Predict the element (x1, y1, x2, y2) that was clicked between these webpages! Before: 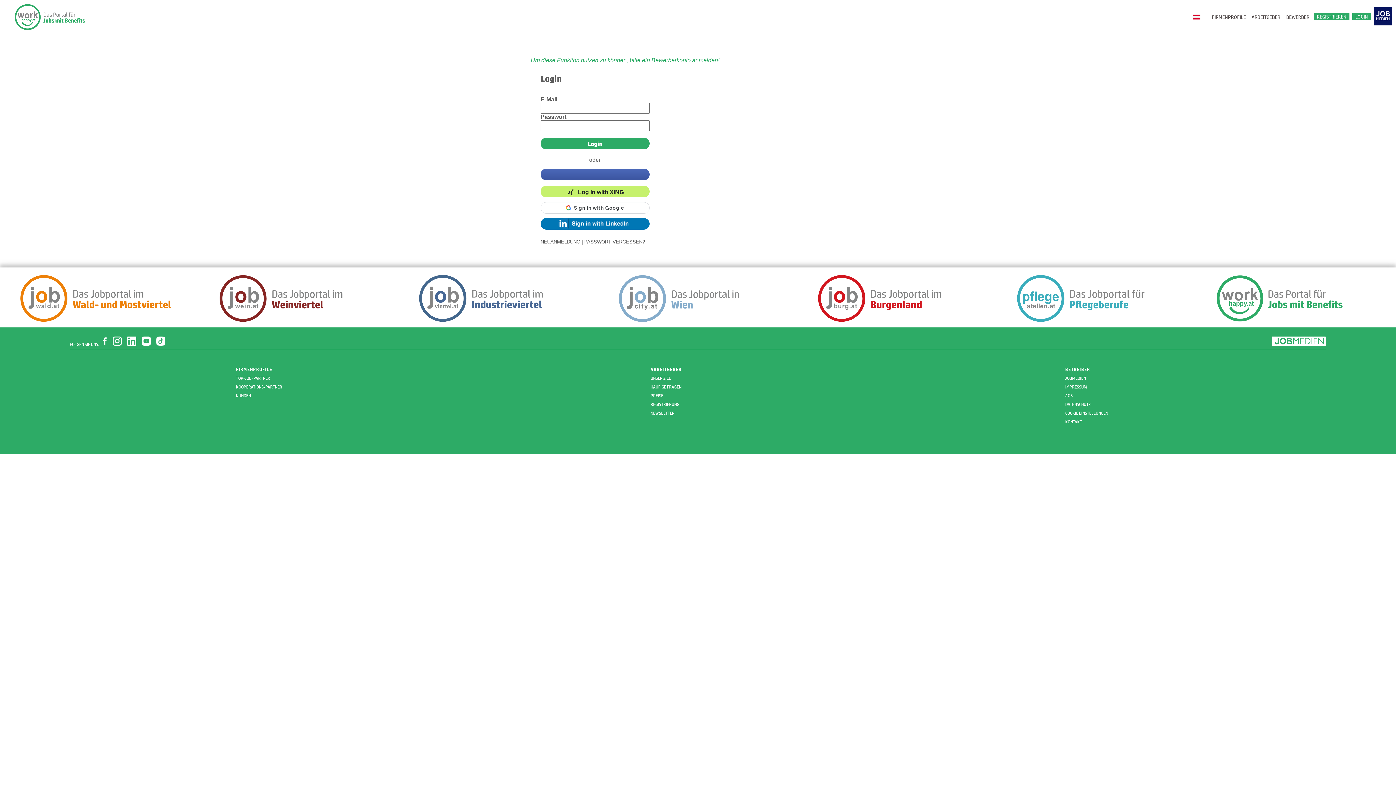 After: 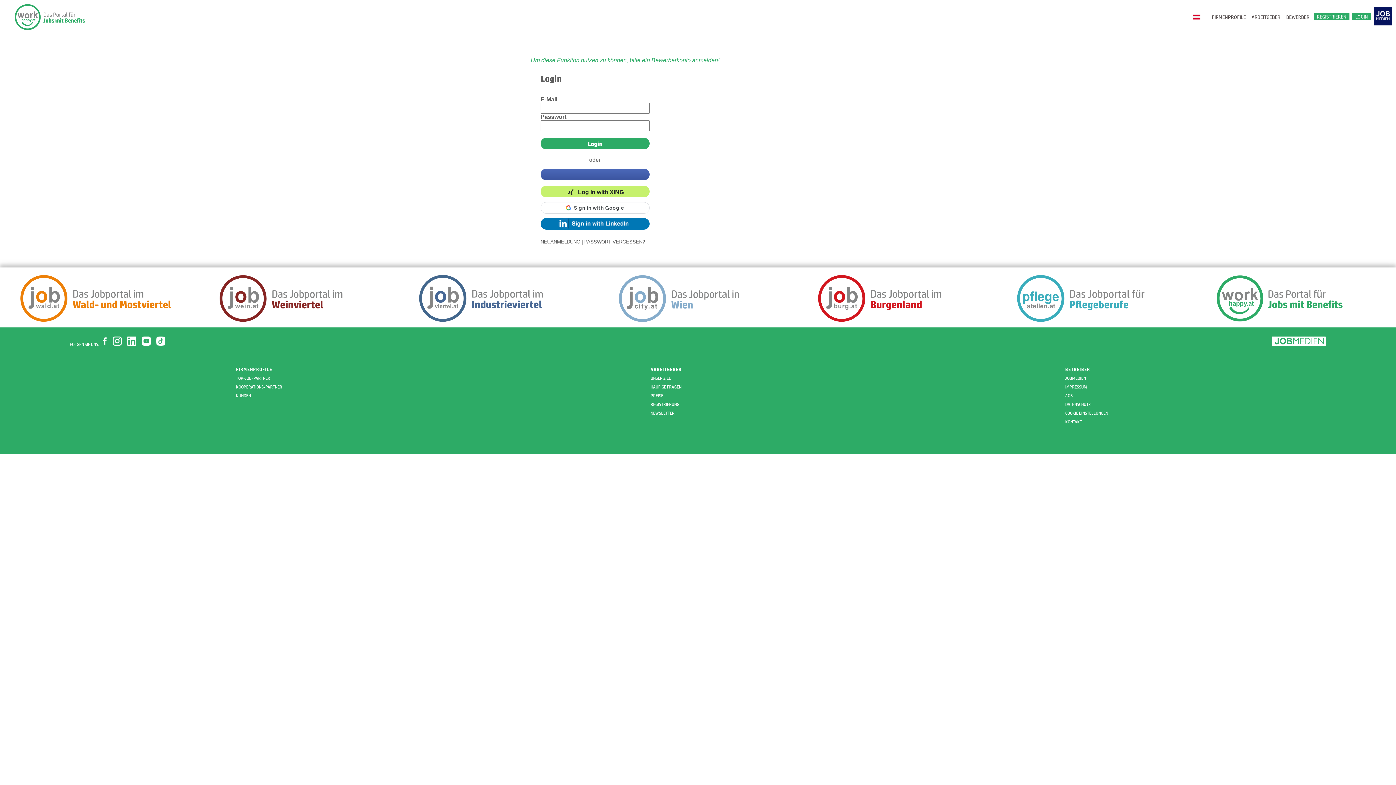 Action: bbox: (1372, 2, 1396, 28)